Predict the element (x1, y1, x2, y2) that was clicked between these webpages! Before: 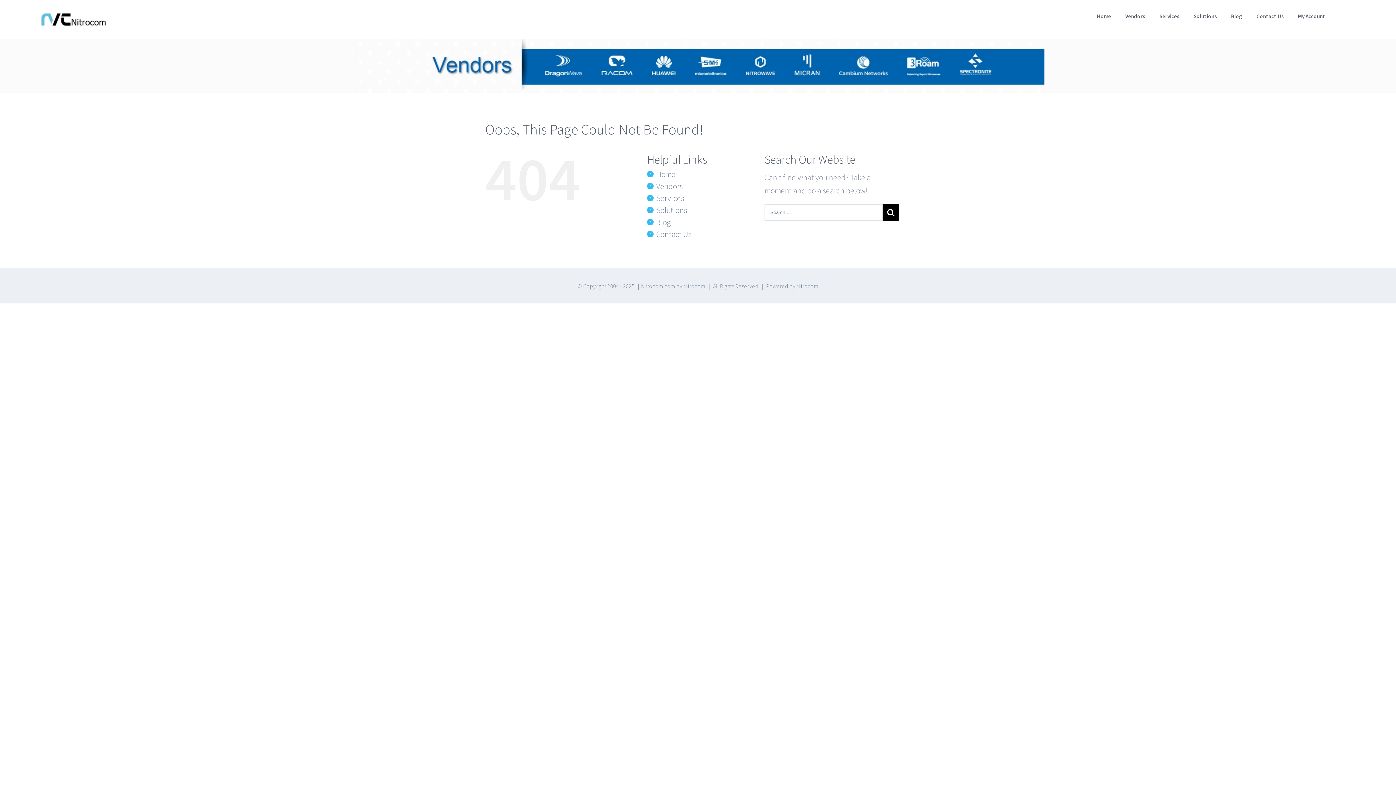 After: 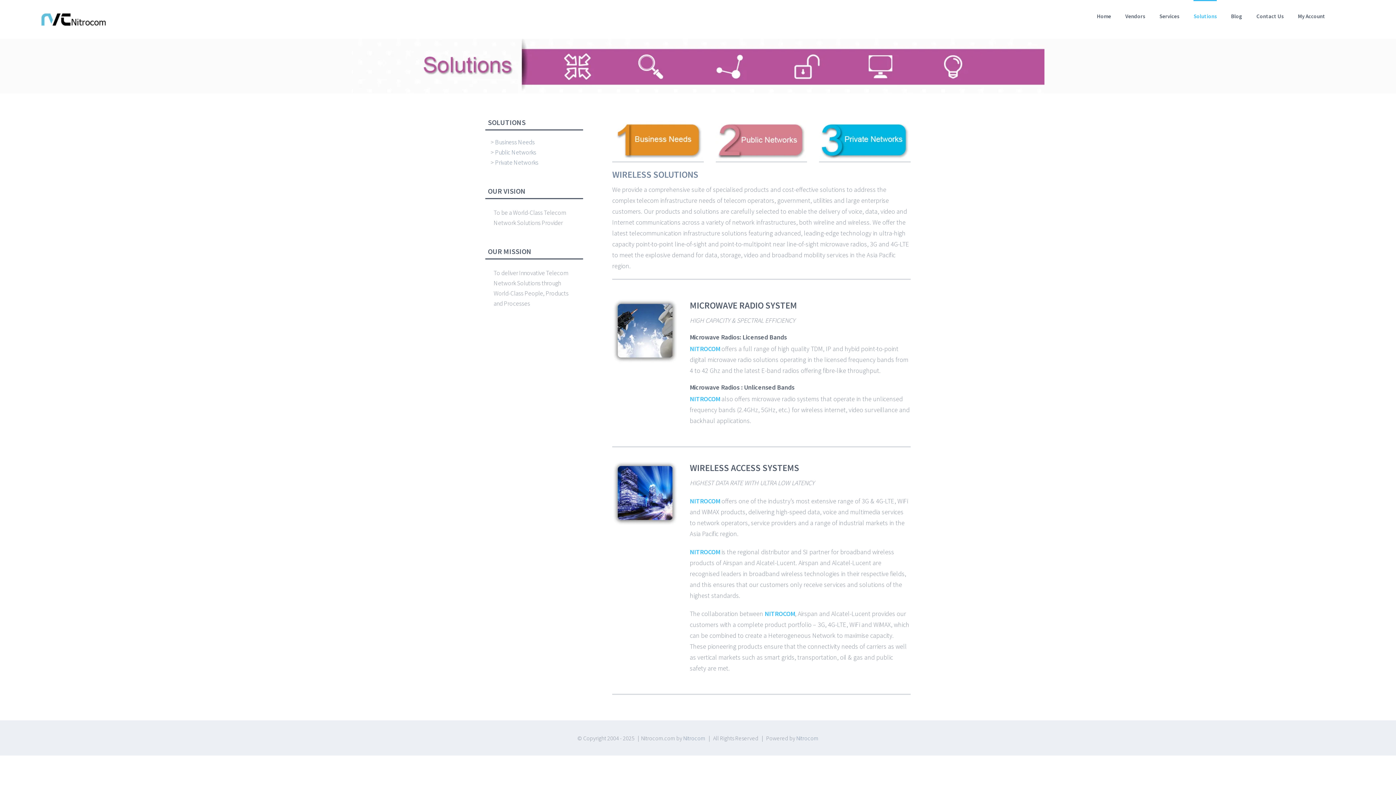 Action: bbox: (1193, 0, 1217, 31) label: Solutions